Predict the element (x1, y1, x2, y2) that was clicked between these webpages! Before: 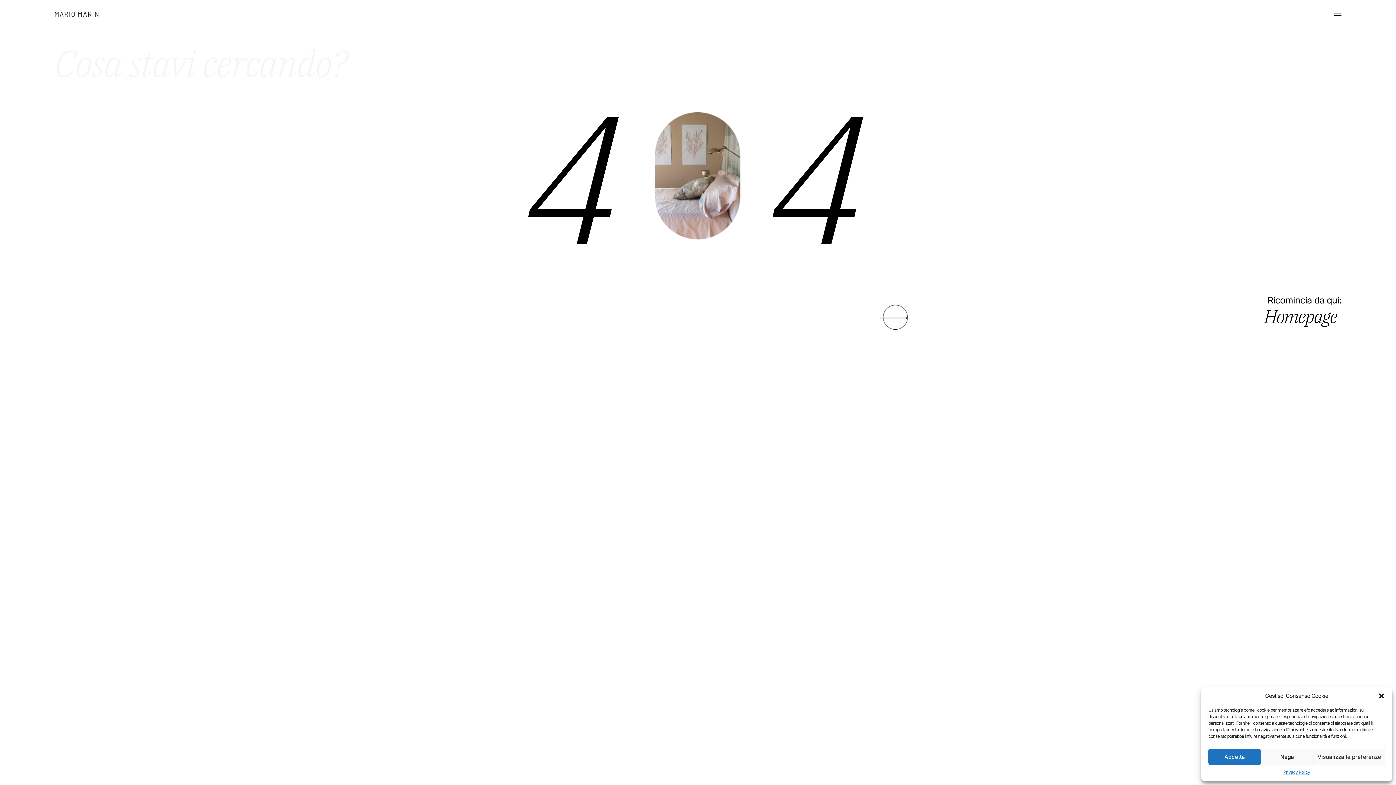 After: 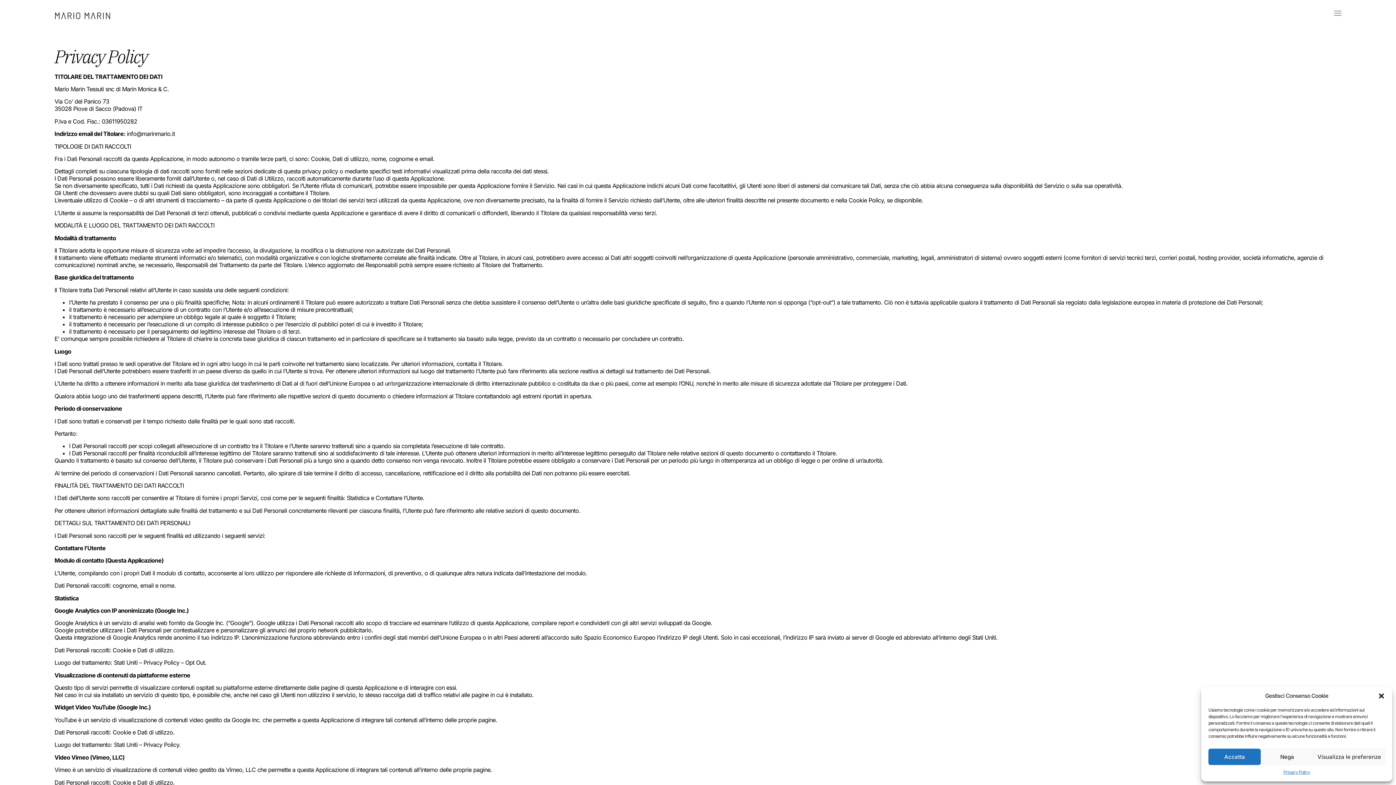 Action: label: Privacy Policy bbox: (1283, 769, 1310, 776)